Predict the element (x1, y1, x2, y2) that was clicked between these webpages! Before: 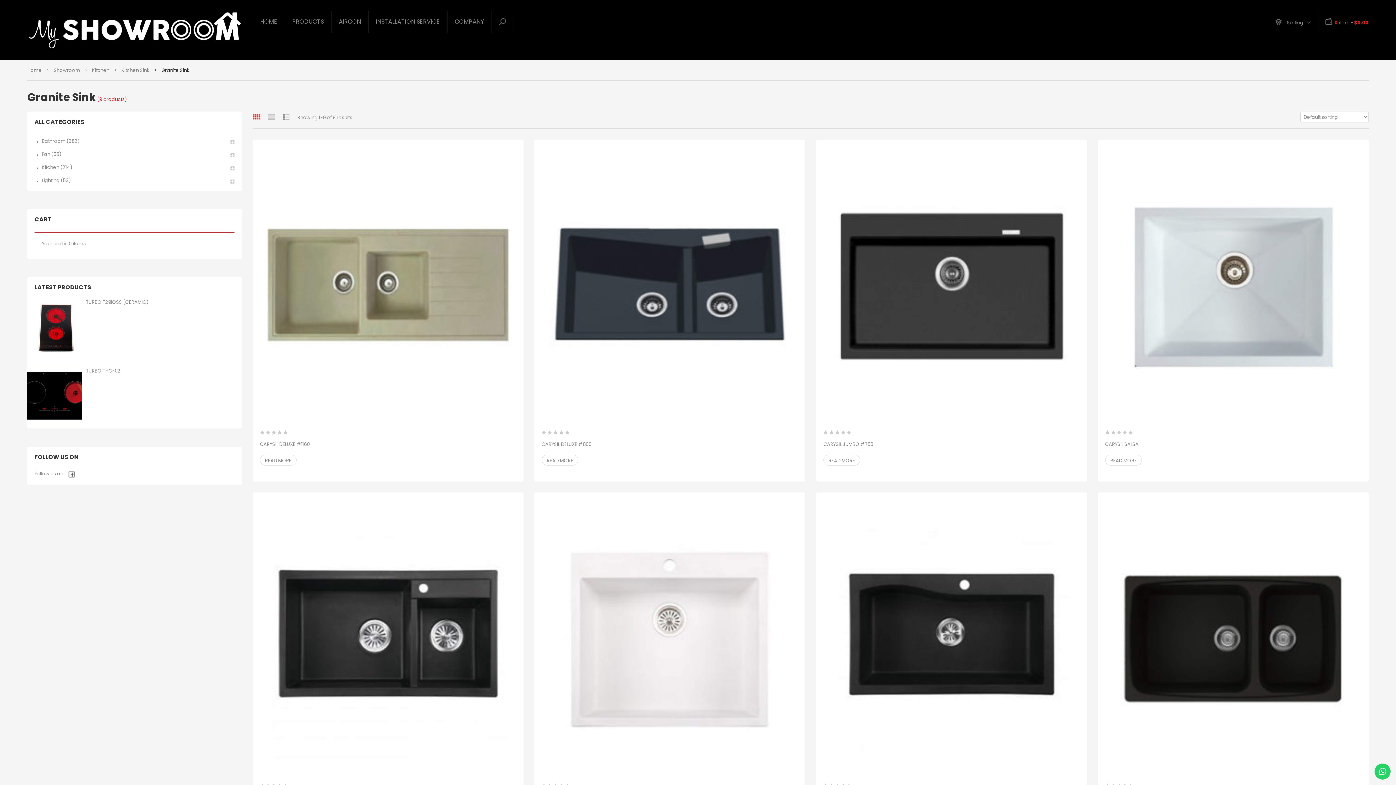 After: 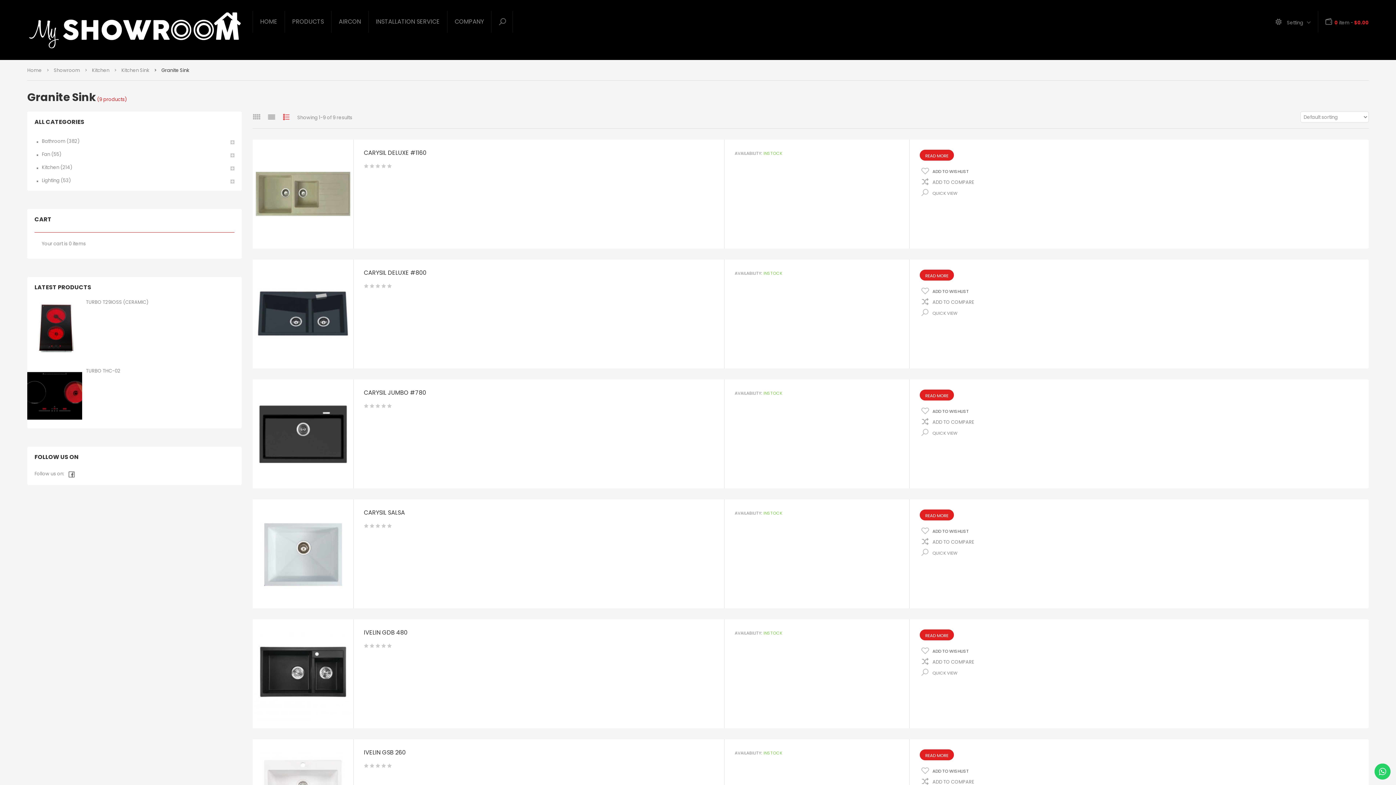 Action: bbox: (282, 113, 290, 120)